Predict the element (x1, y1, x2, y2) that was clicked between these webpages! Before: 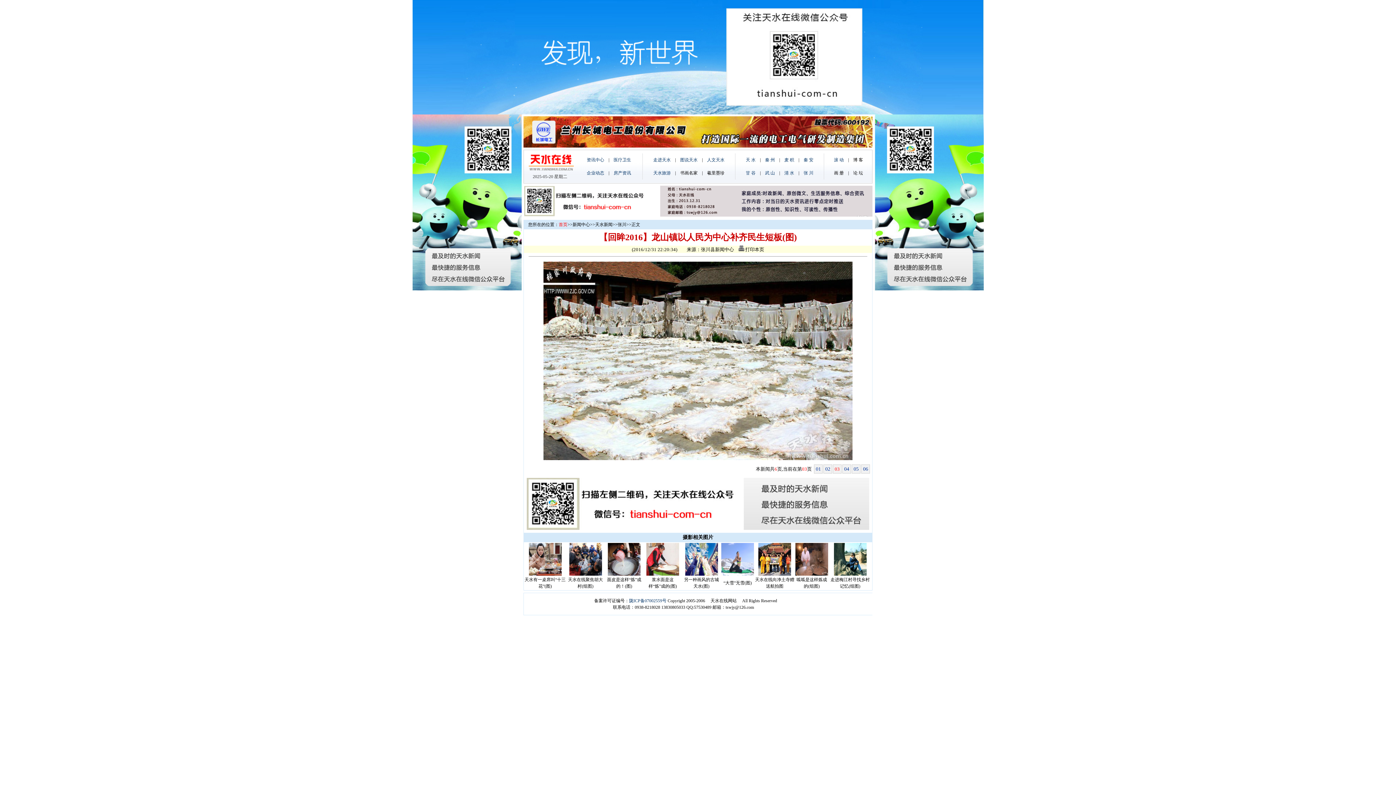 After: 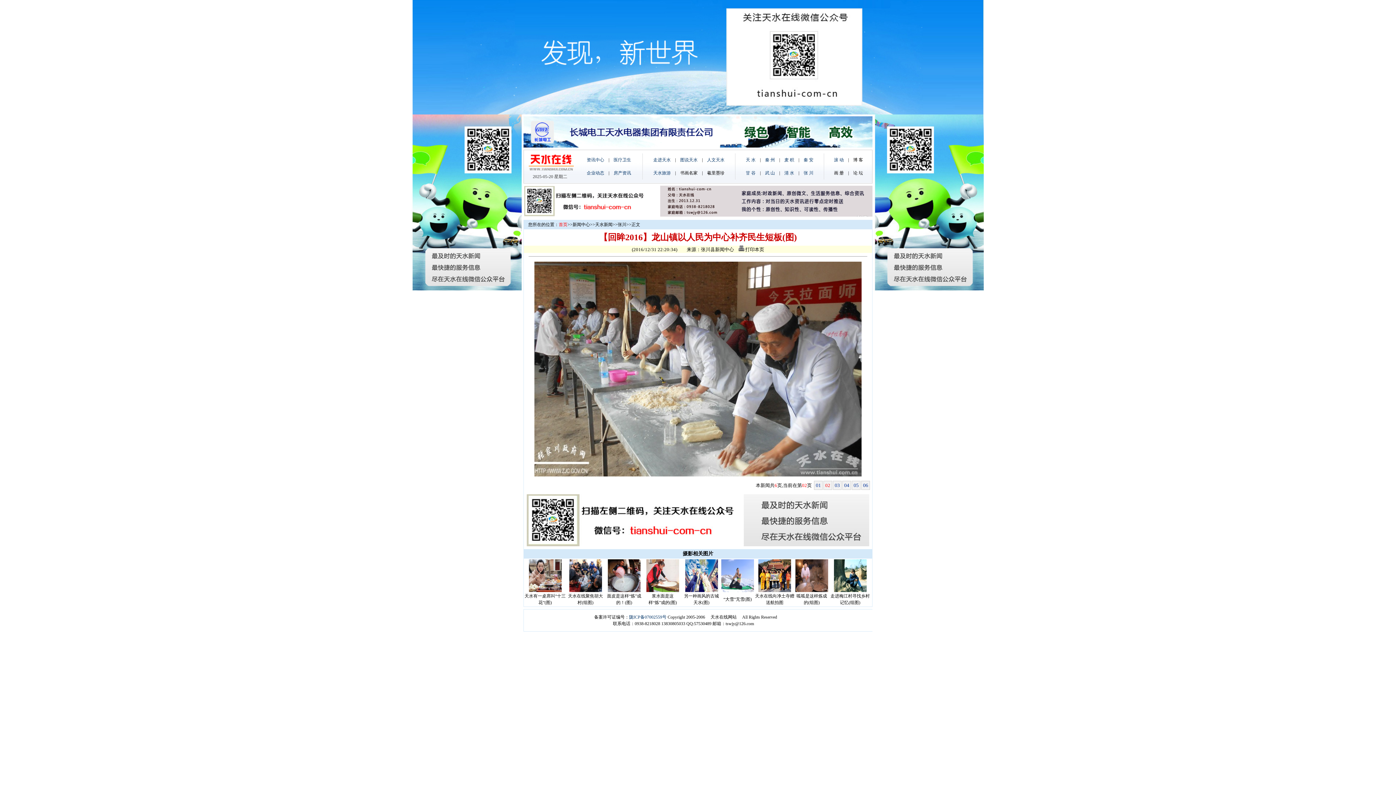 Action: bbox: (823, 464, 832, 473) label: 02